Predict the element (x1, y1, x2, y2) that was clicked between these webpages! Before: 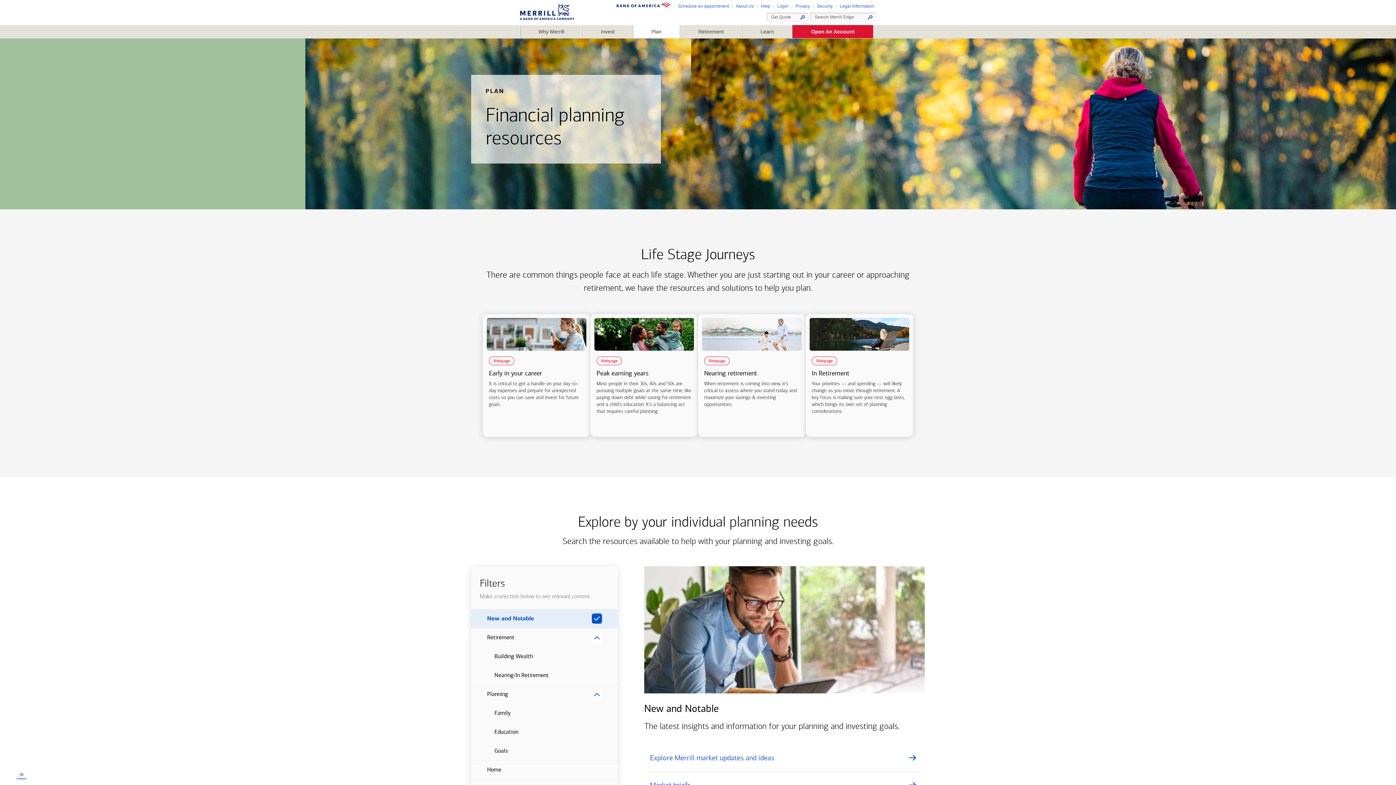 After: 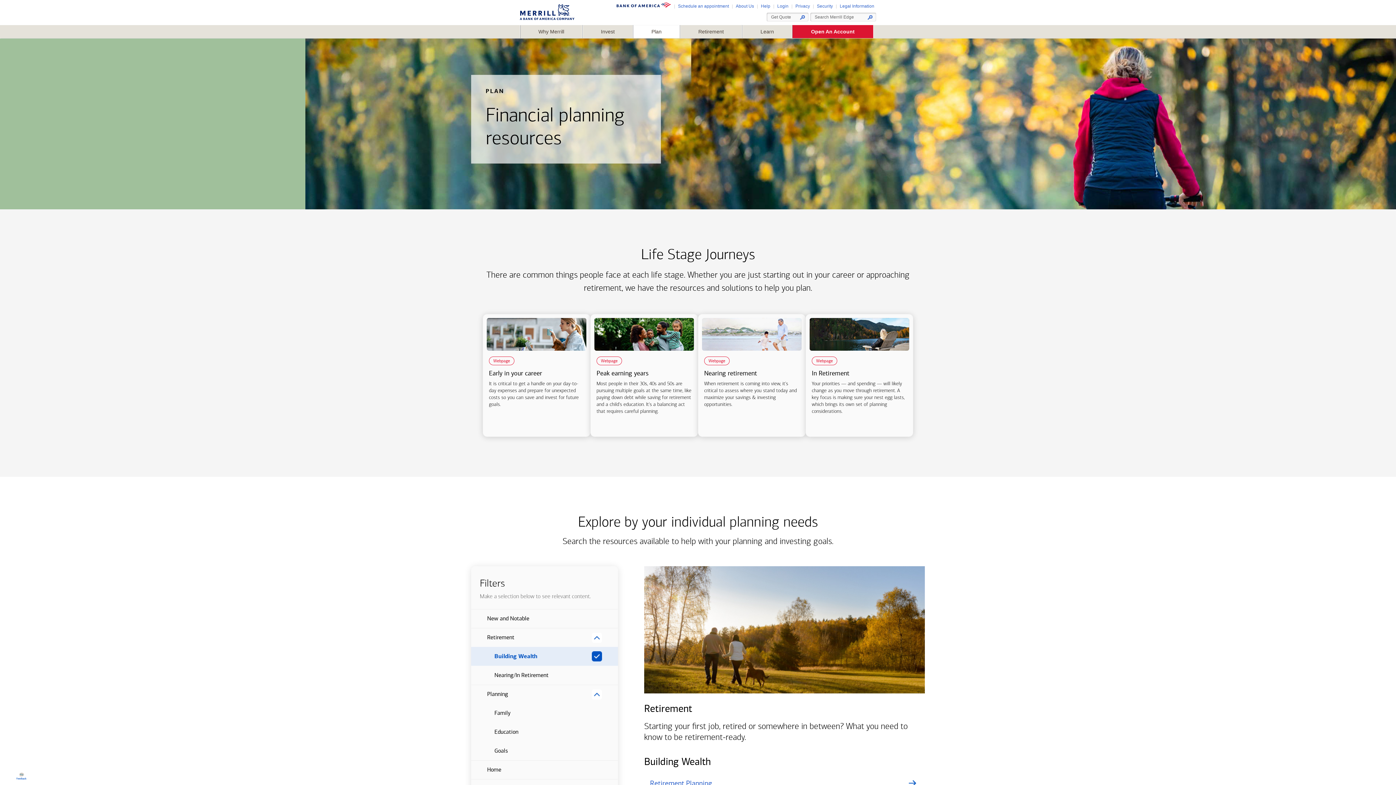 Action: bbox: (471, 647, 618, 666) label: Item 3 of 11: 
Building Wealth
 articles